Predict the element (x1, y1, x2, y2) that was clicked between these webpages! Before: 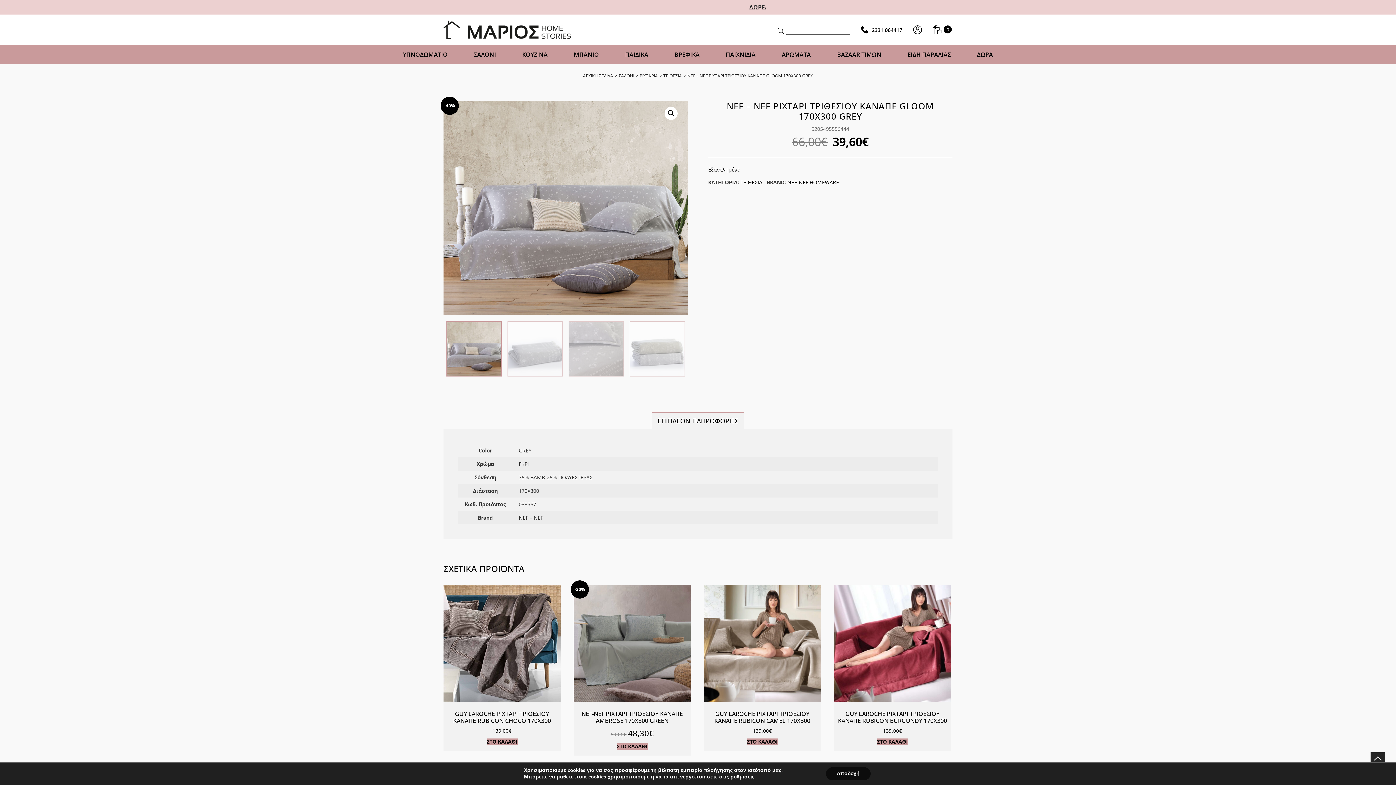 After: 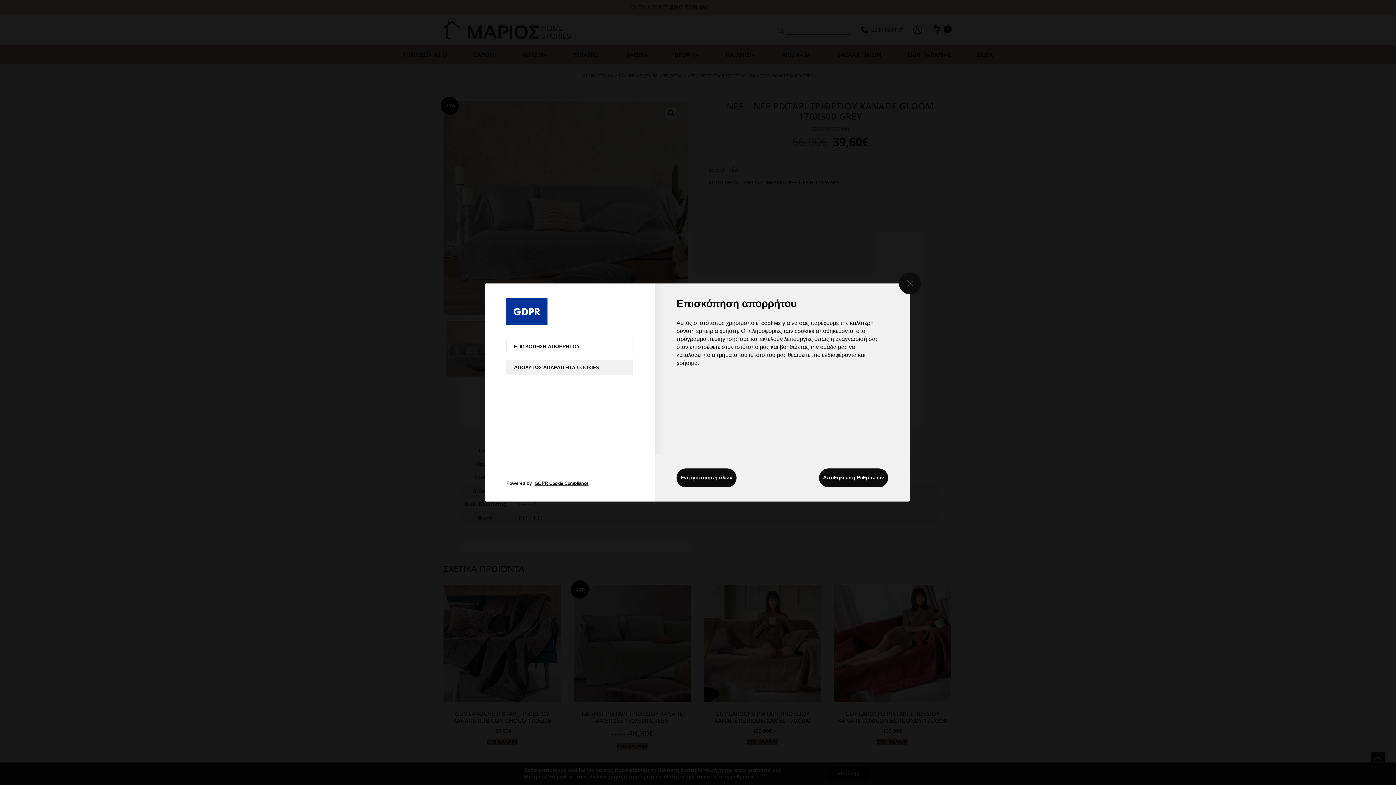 Action: bbox: (730, 774, 754, 780) label: ρυθμίσεις